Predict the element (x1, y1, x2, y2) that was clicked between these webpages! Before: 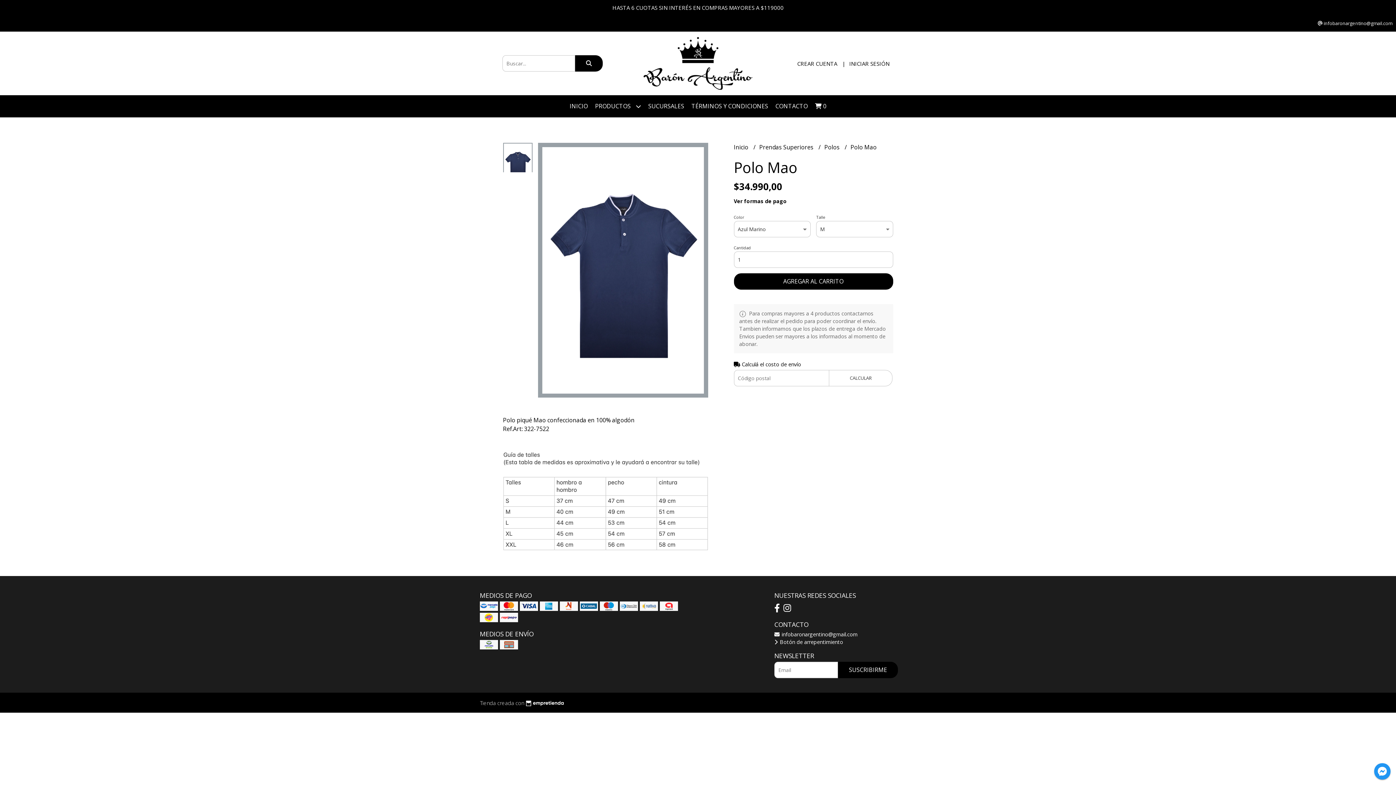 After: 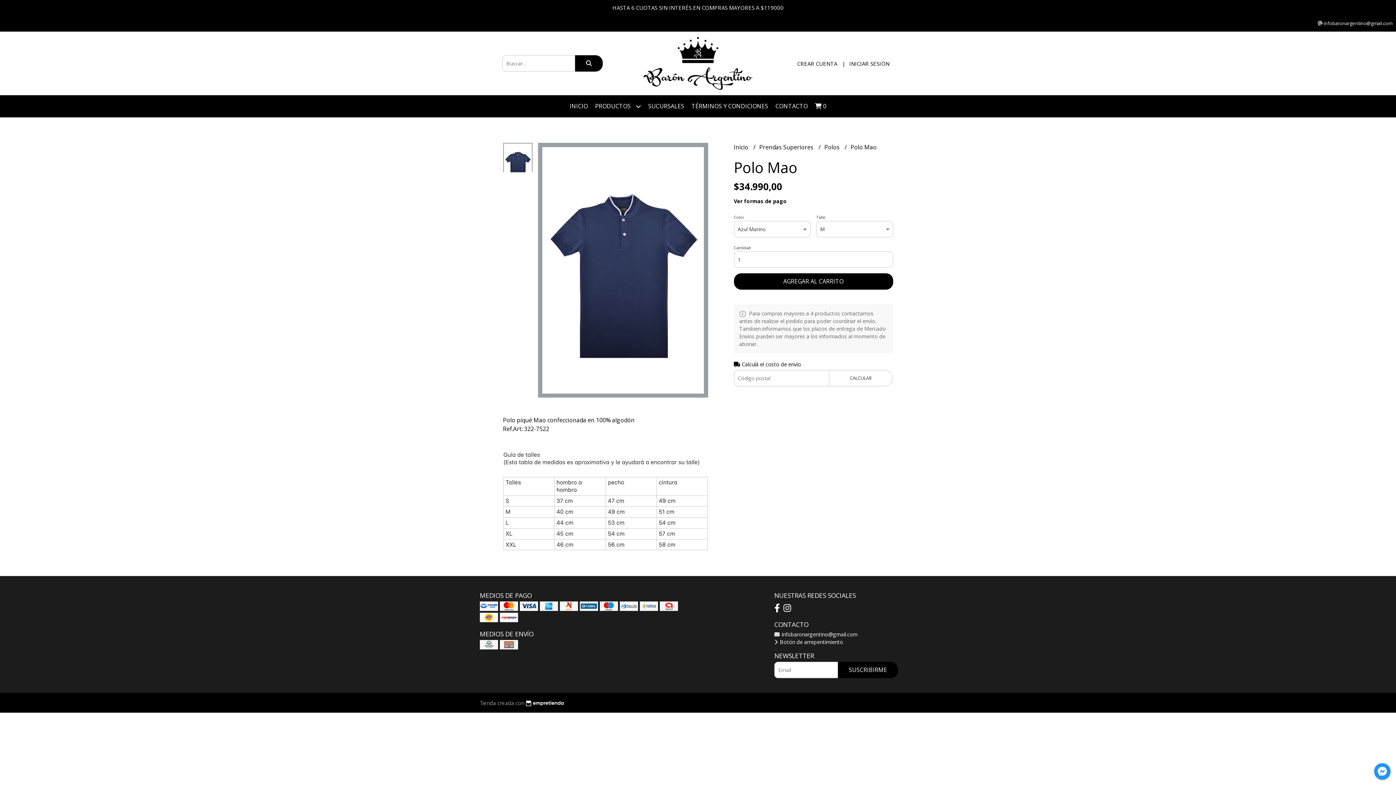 Action: bbox: (774, 602, 780, 614)